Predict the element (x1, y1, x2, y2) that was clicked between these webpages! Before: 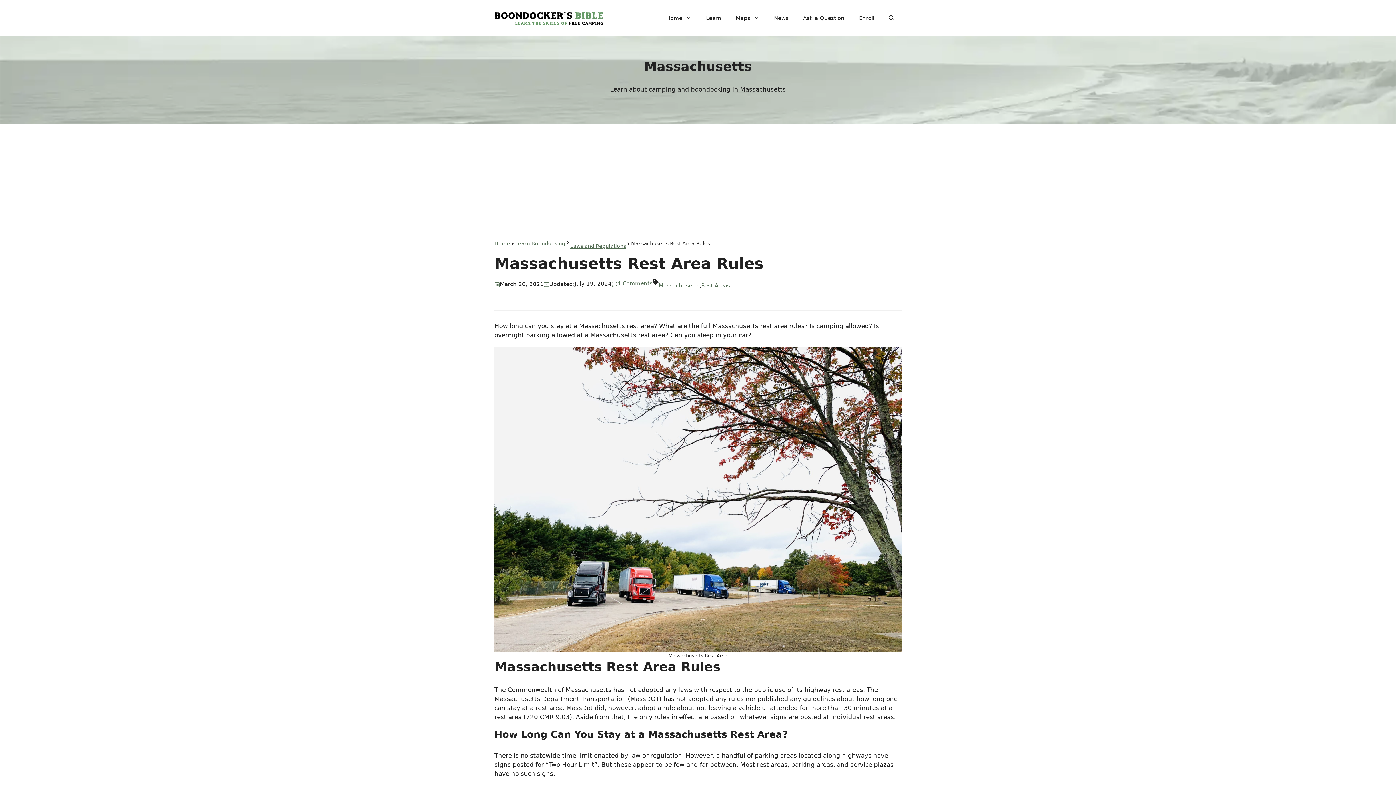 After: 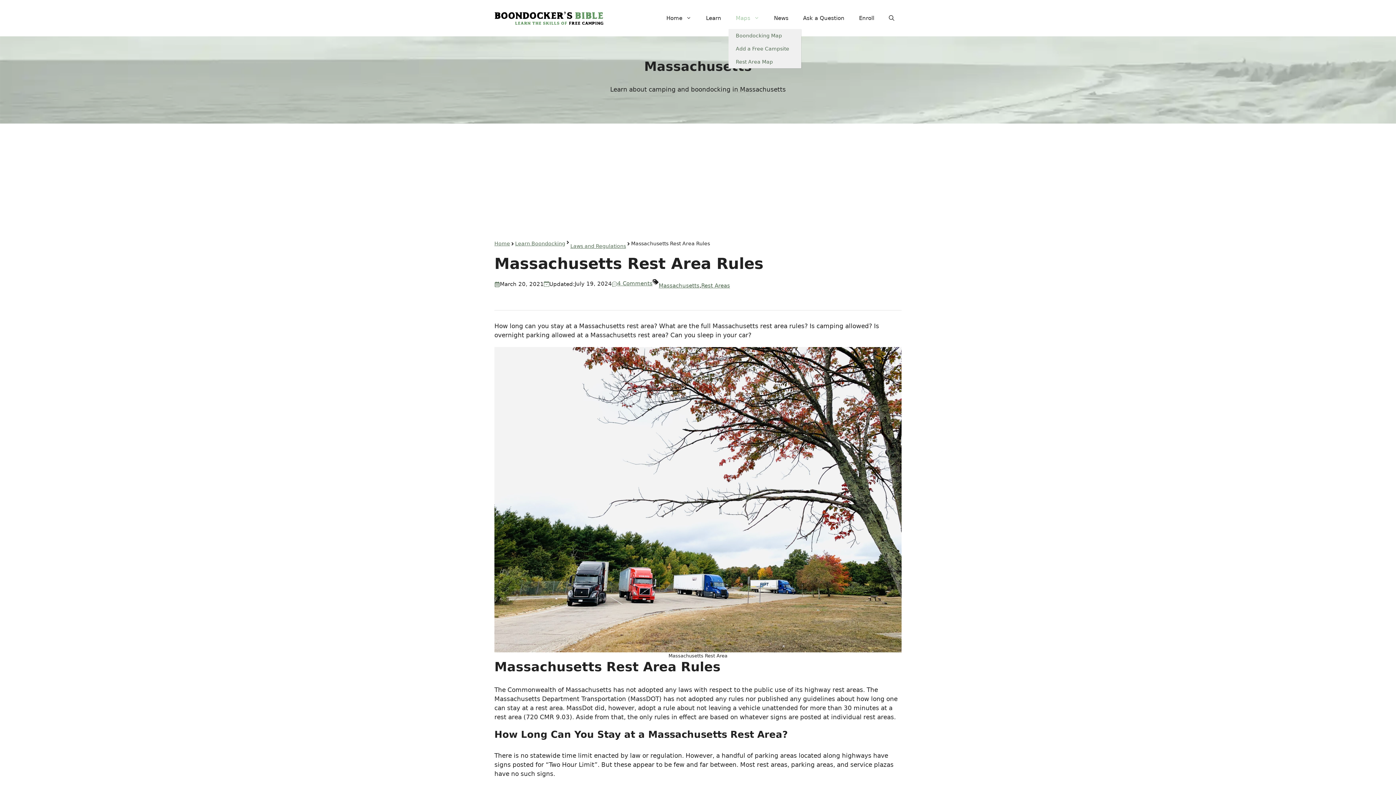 Action: bbox: (728, 7, 766, 29) label: Maps